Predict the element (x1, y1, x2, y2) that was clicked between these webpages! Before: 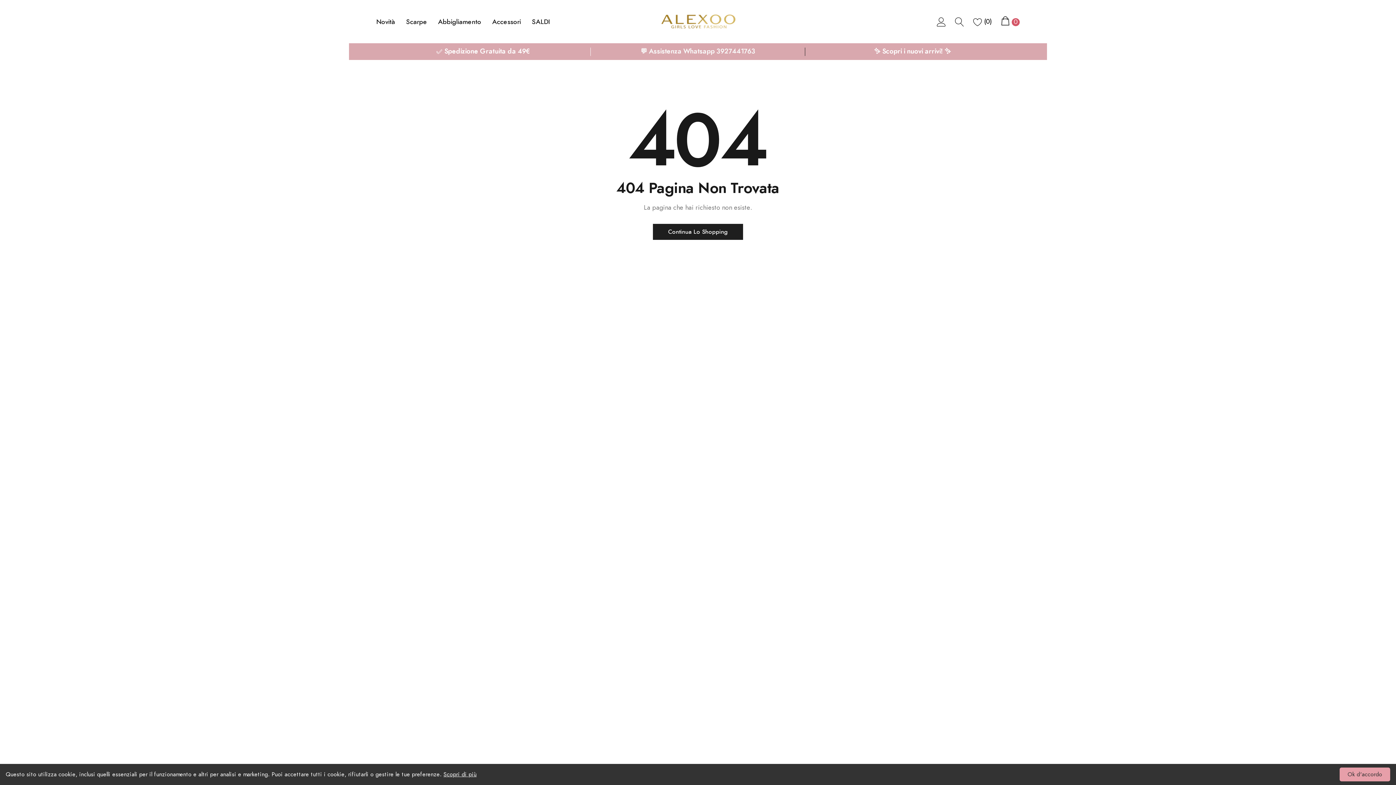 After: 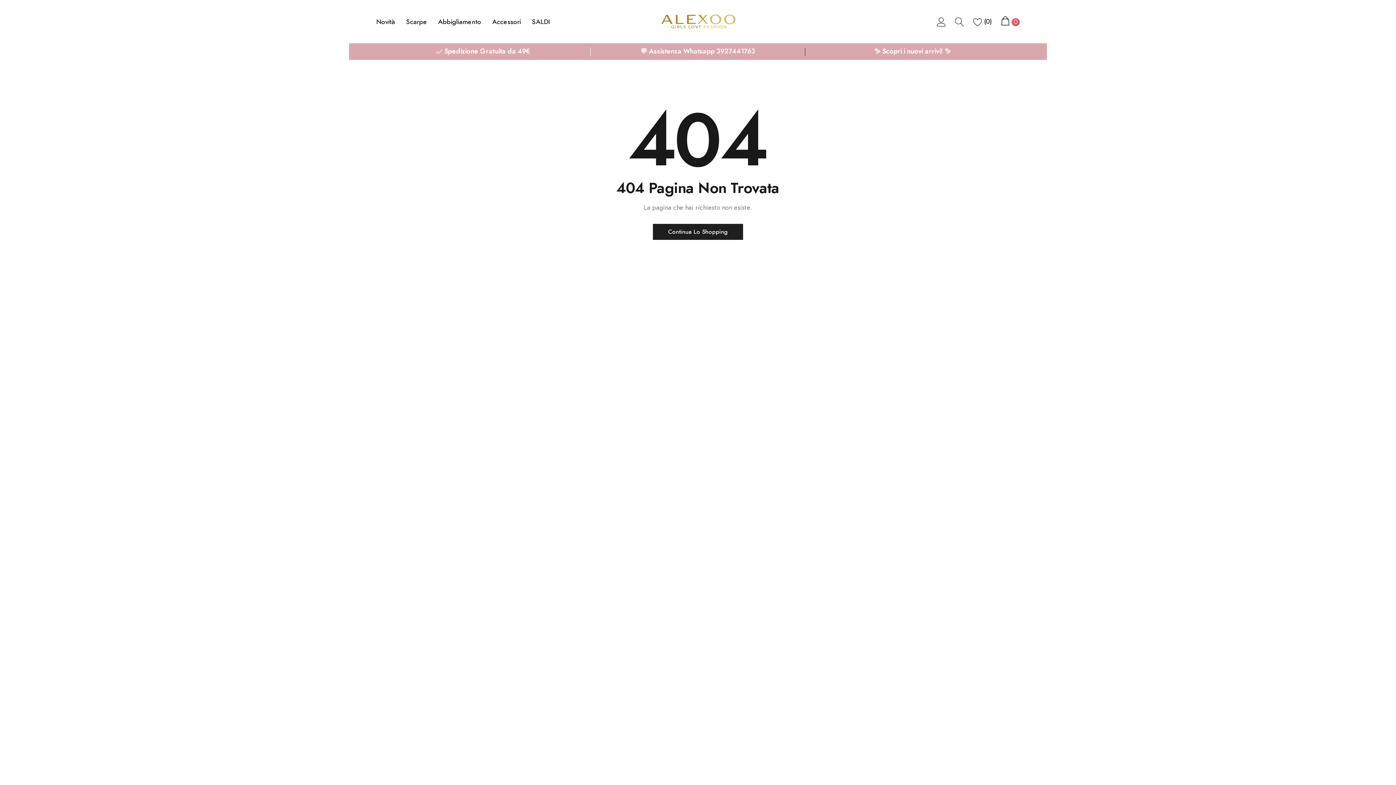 Action: label: Ok d'accordo bbox: (1340, 768, 1390, 781)